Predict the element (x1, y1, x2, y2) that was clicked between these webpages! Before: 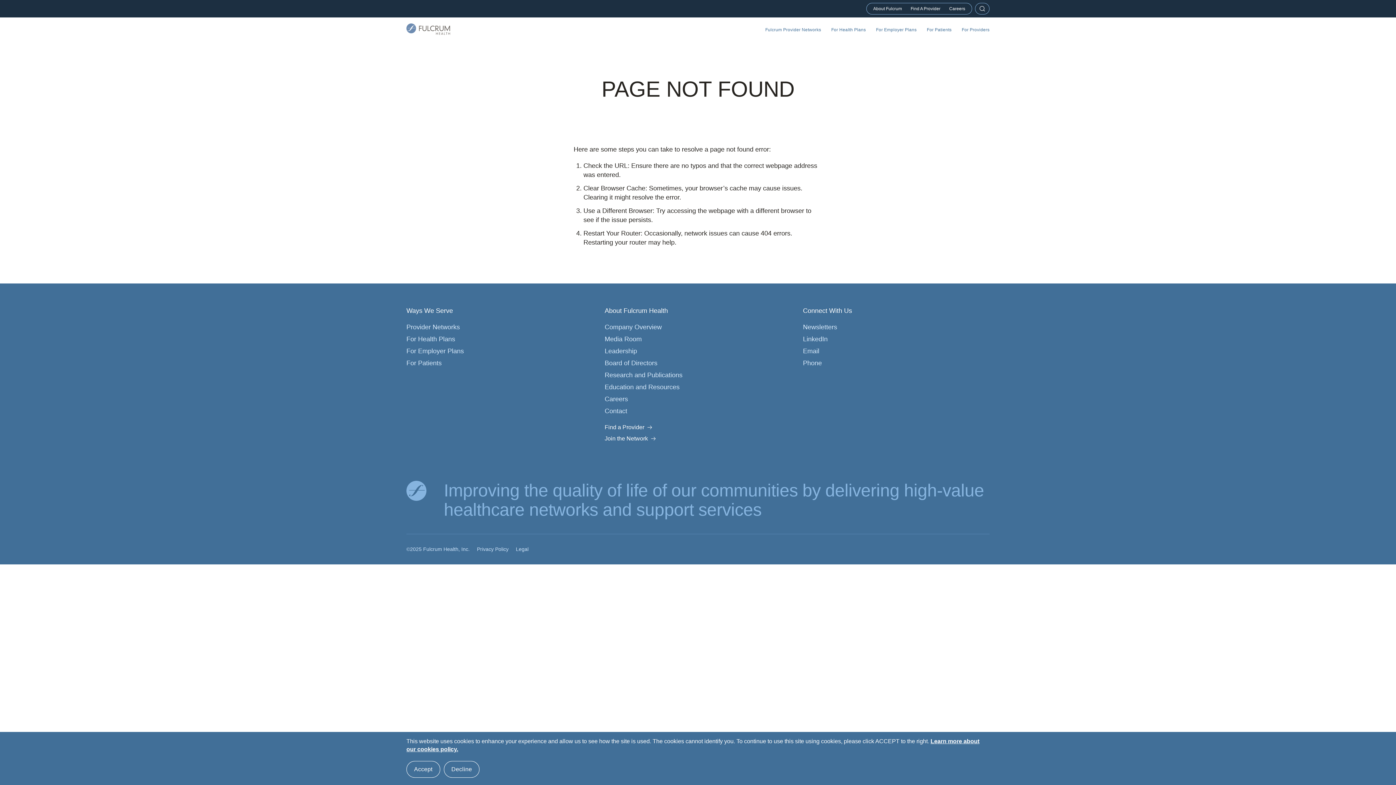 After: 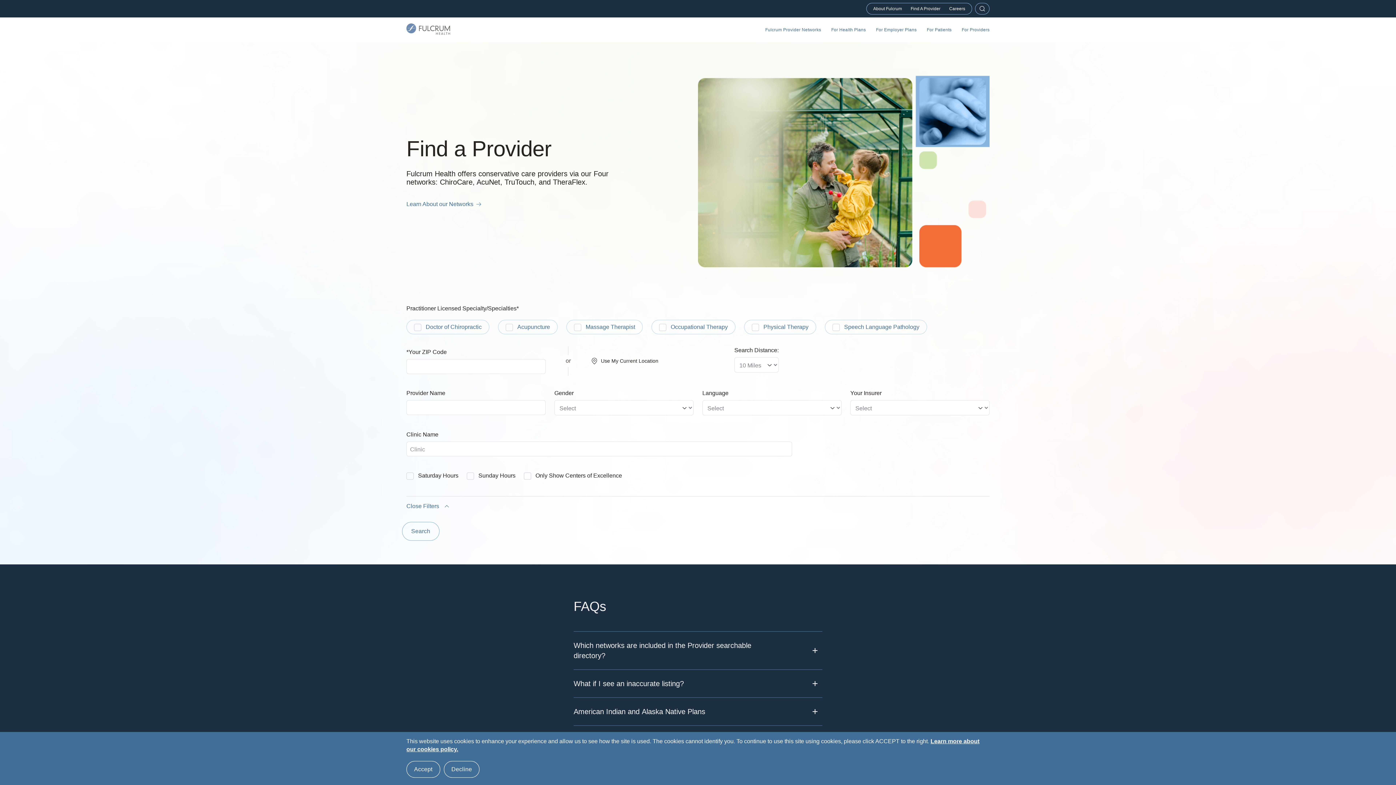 Action: label: Find a Provider bbox: (604, 423, 655, 432)